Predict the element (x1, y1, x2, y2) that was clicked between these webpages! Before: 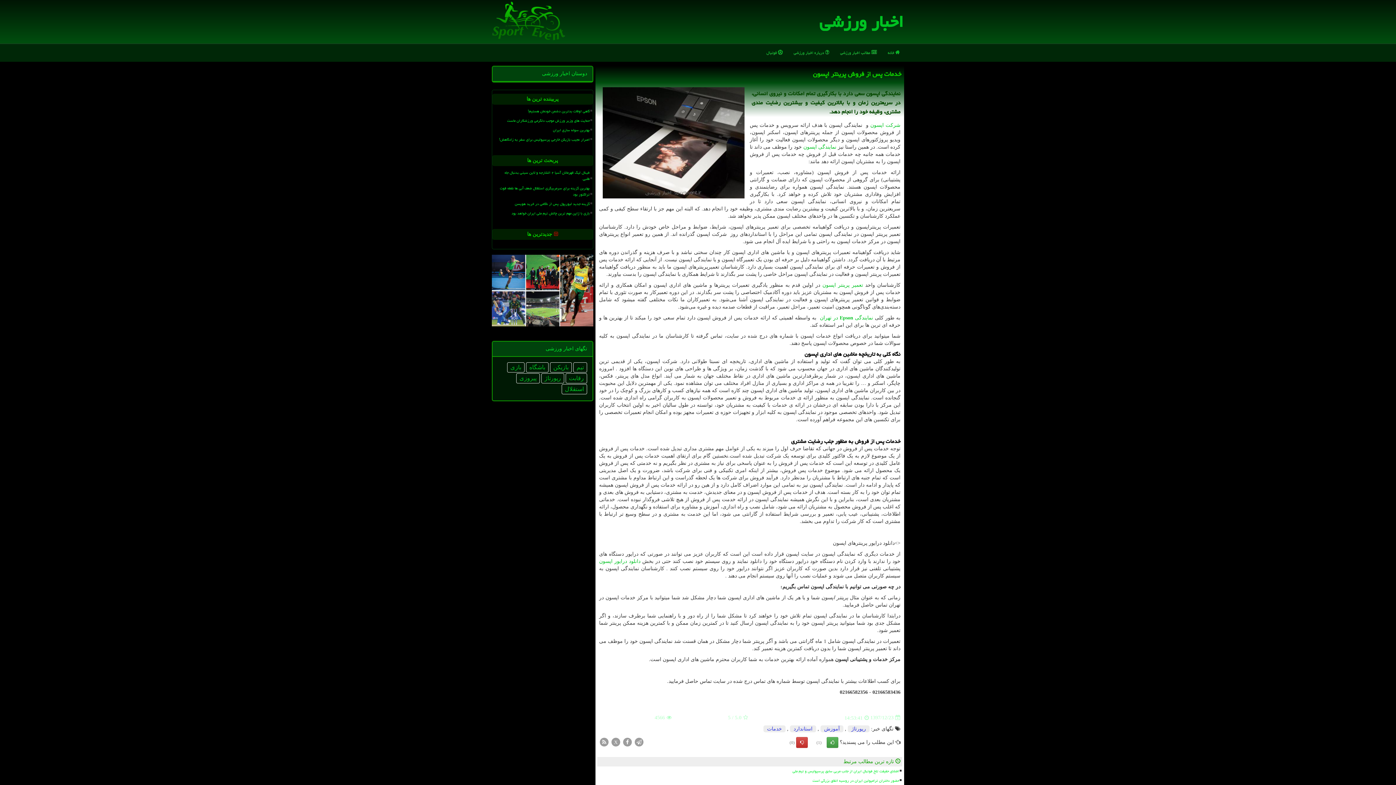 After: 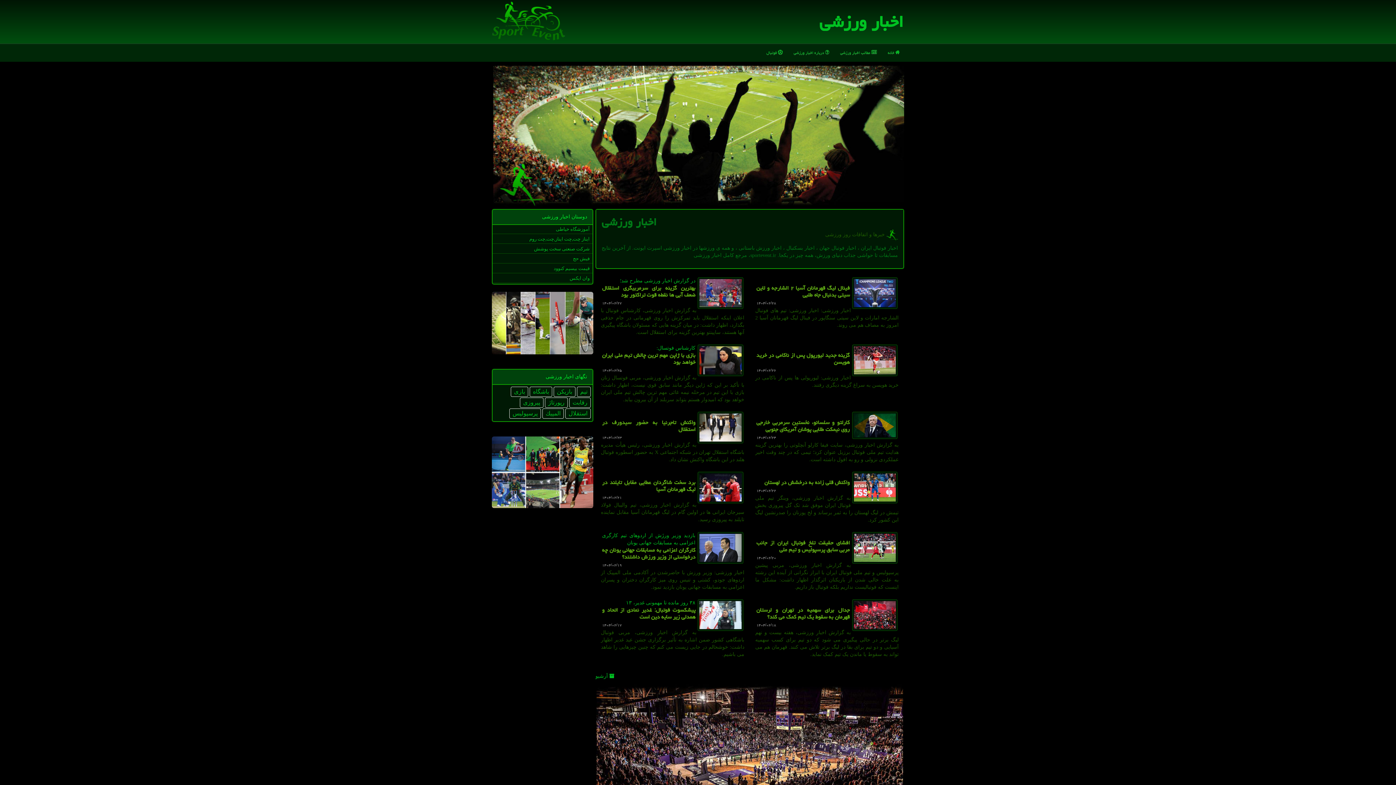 Action: bbox: (819, 6, 903, 37) label: اخبار ورزشی